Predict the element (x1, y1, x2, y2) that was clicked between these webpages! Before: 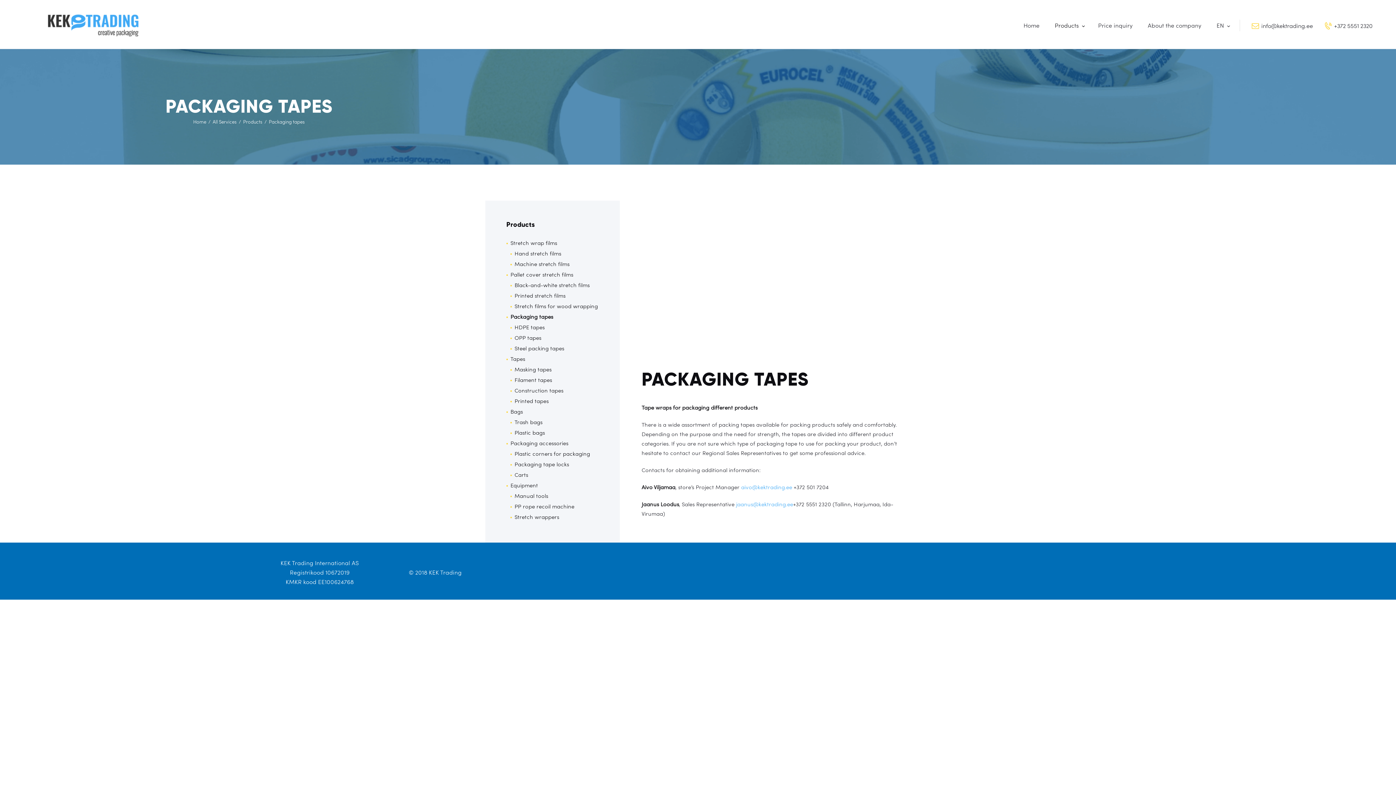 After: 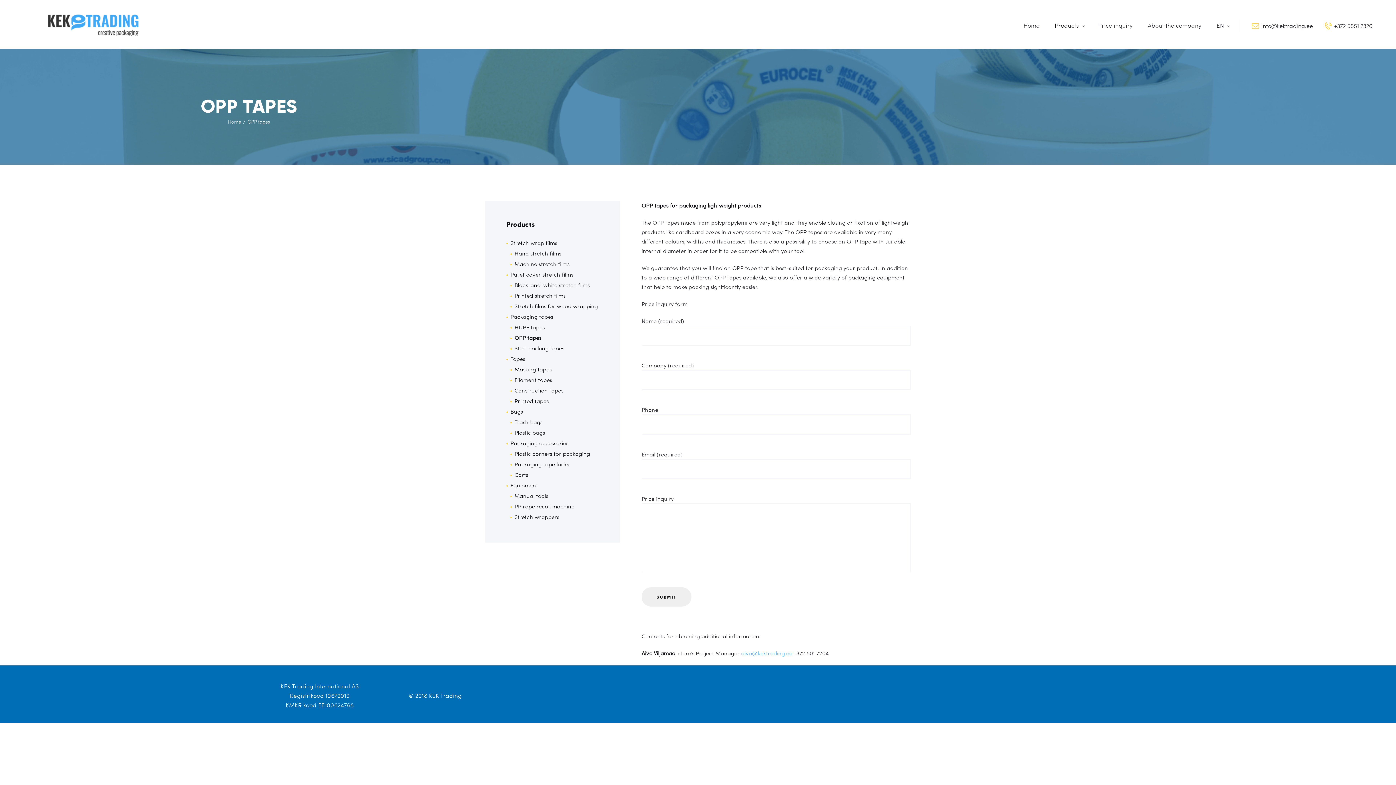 Action: label: OPP tapes bbox: (514, 334, 541, 341)